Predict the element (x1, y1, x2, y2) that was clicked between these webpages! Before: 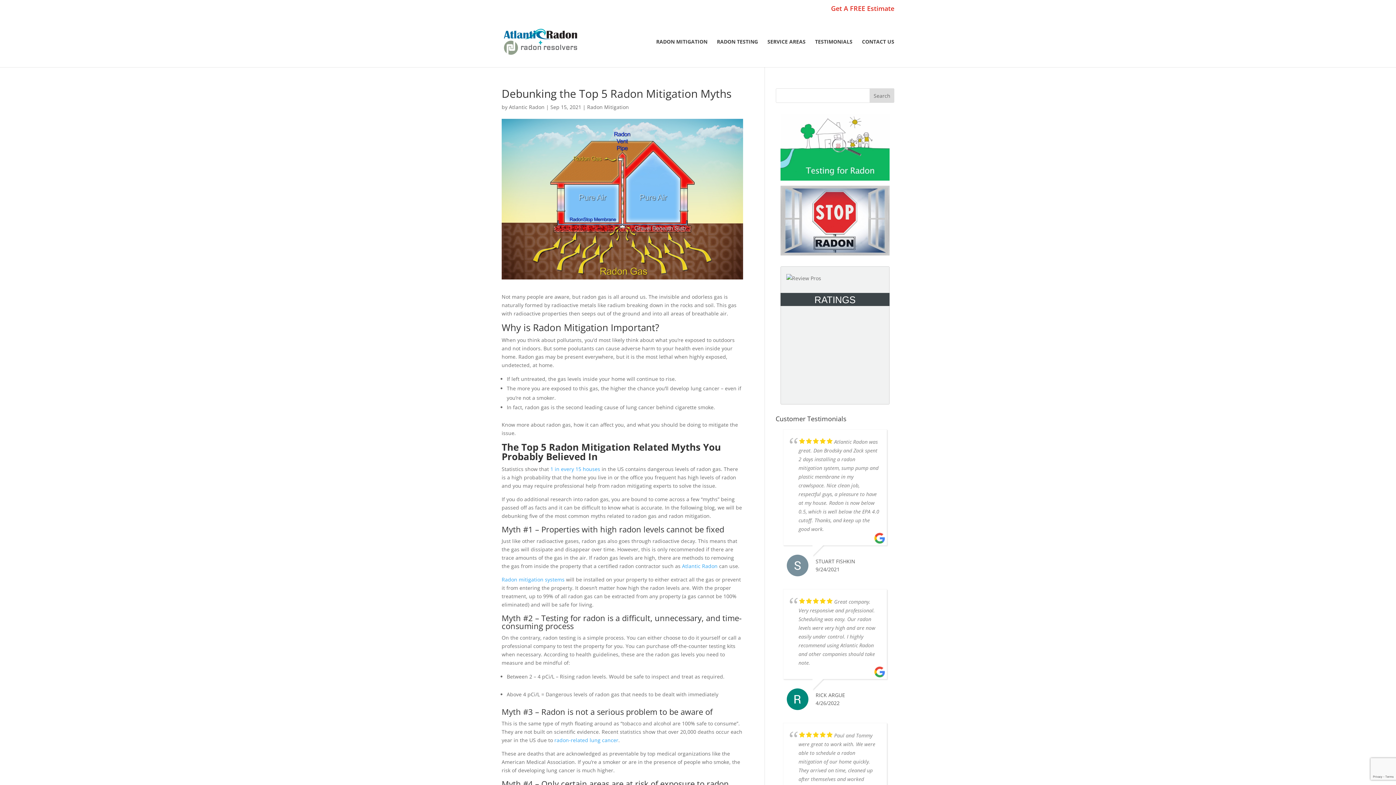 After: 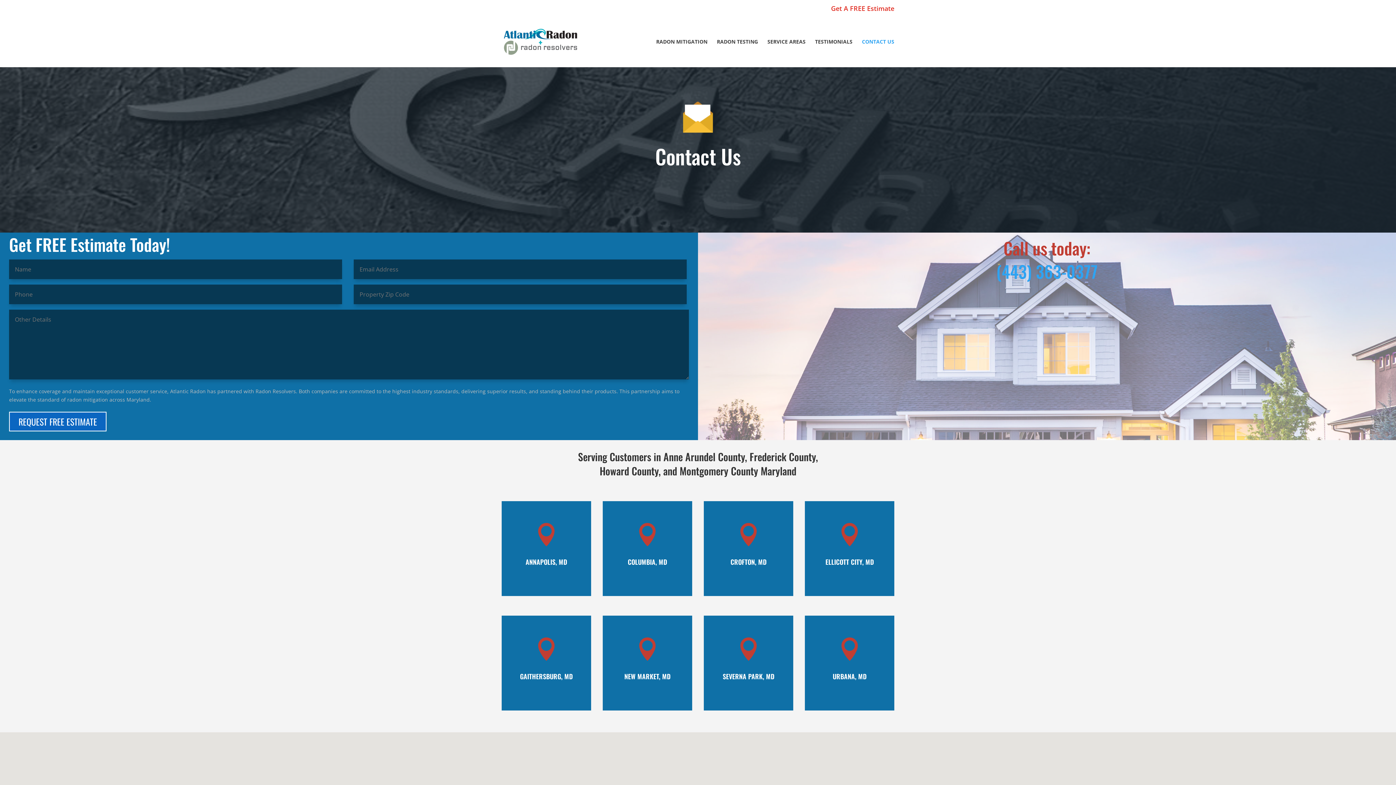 Action: label: Get A FREE Estimate bbox: (831, 4, 894, 16)